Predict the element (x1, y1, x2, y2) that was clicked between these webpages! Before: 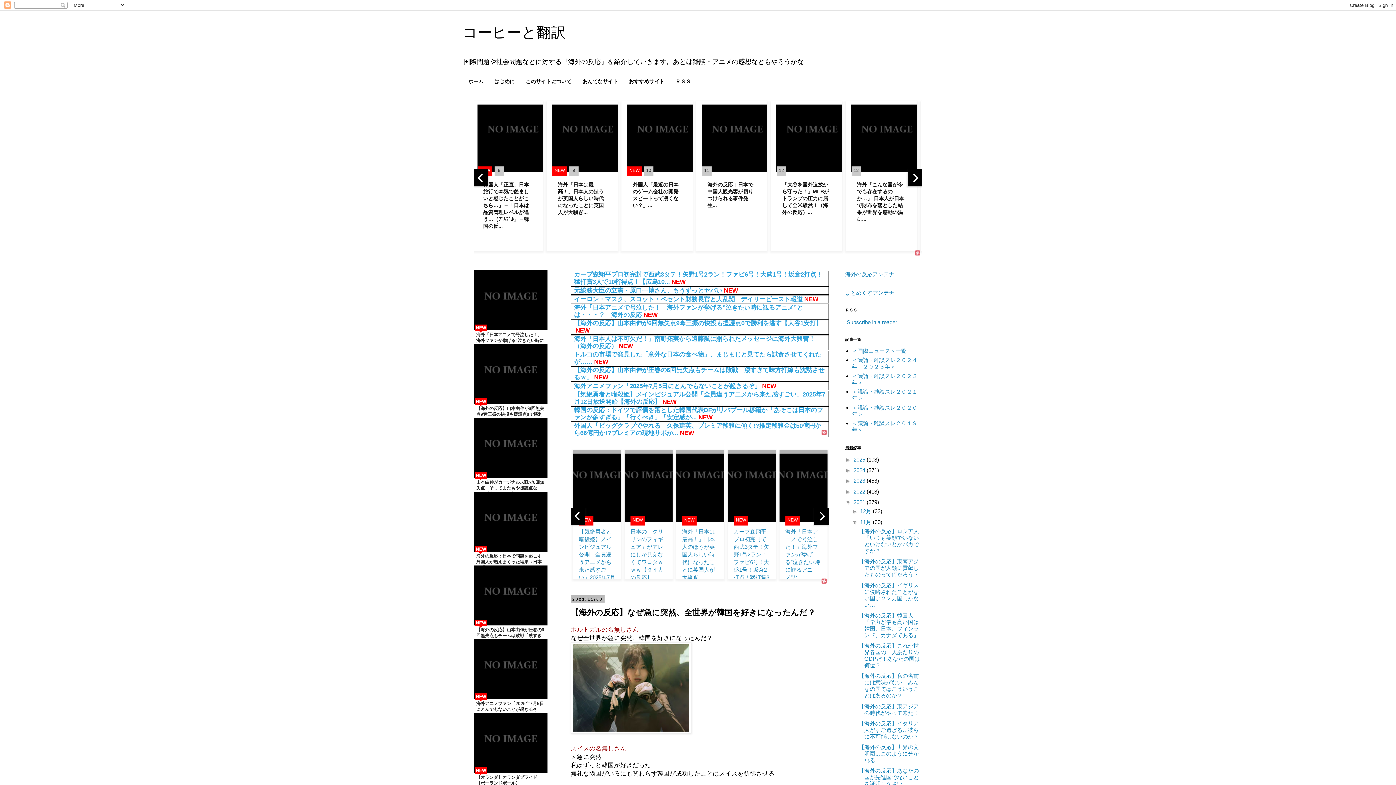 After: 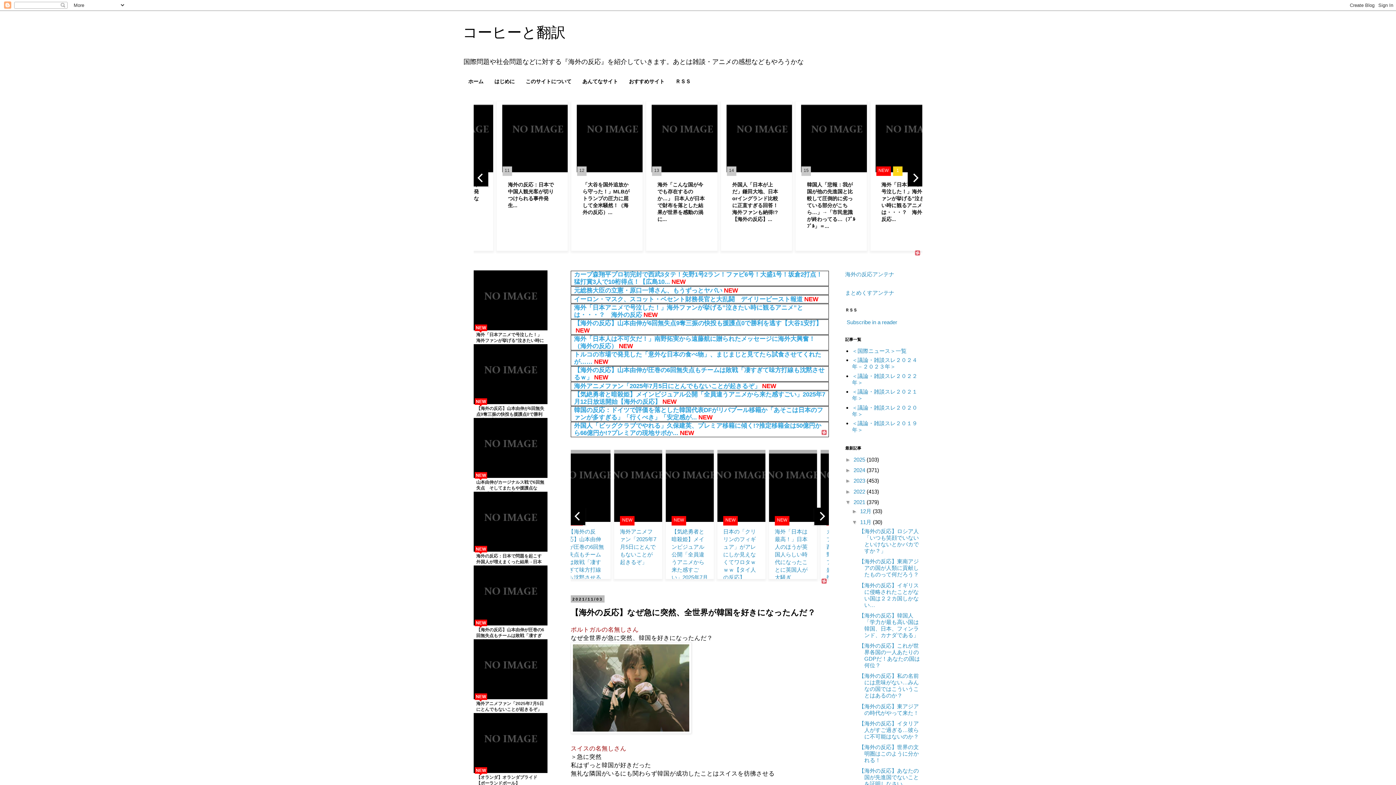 Action: label: 【気絶勇者と暗殺姫】メインビジュアル公開「全員違うアニメから来た感すごい」2025年7月12日放送開始【海外の反応】NEW bbox: (574, 391, 828, 405)